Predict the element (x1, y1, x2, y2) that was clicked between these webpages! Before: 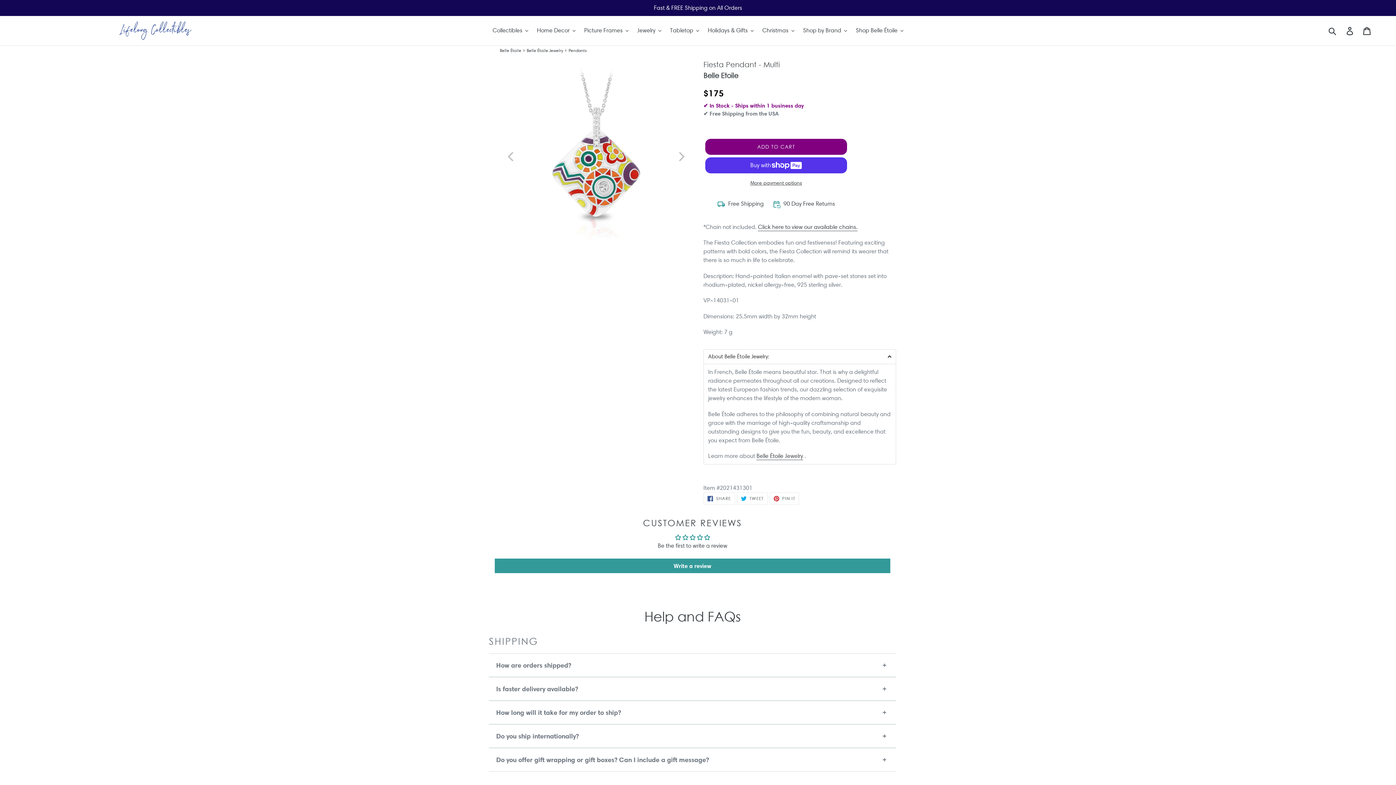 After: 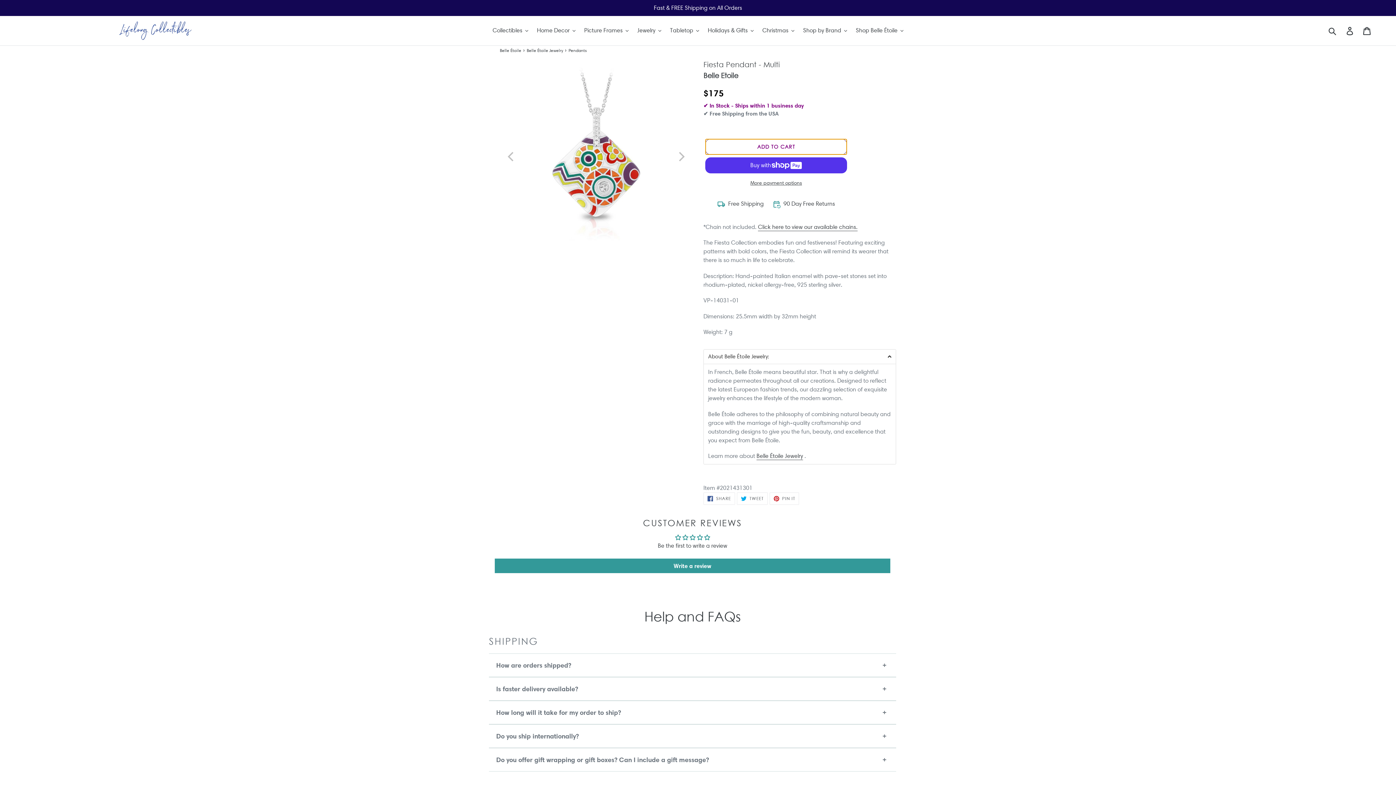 Action: label: ADD TO CART bbox: (705, 138, 847, 154)